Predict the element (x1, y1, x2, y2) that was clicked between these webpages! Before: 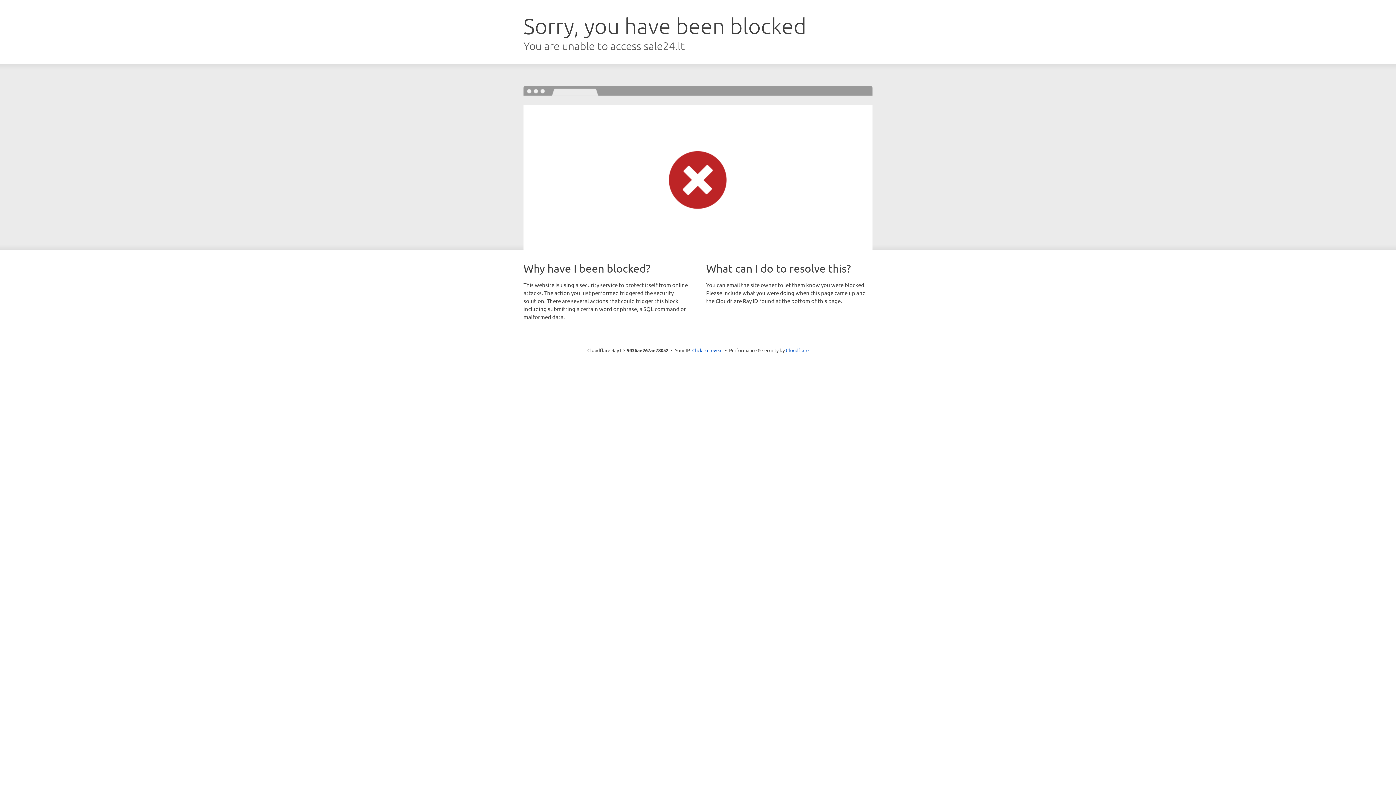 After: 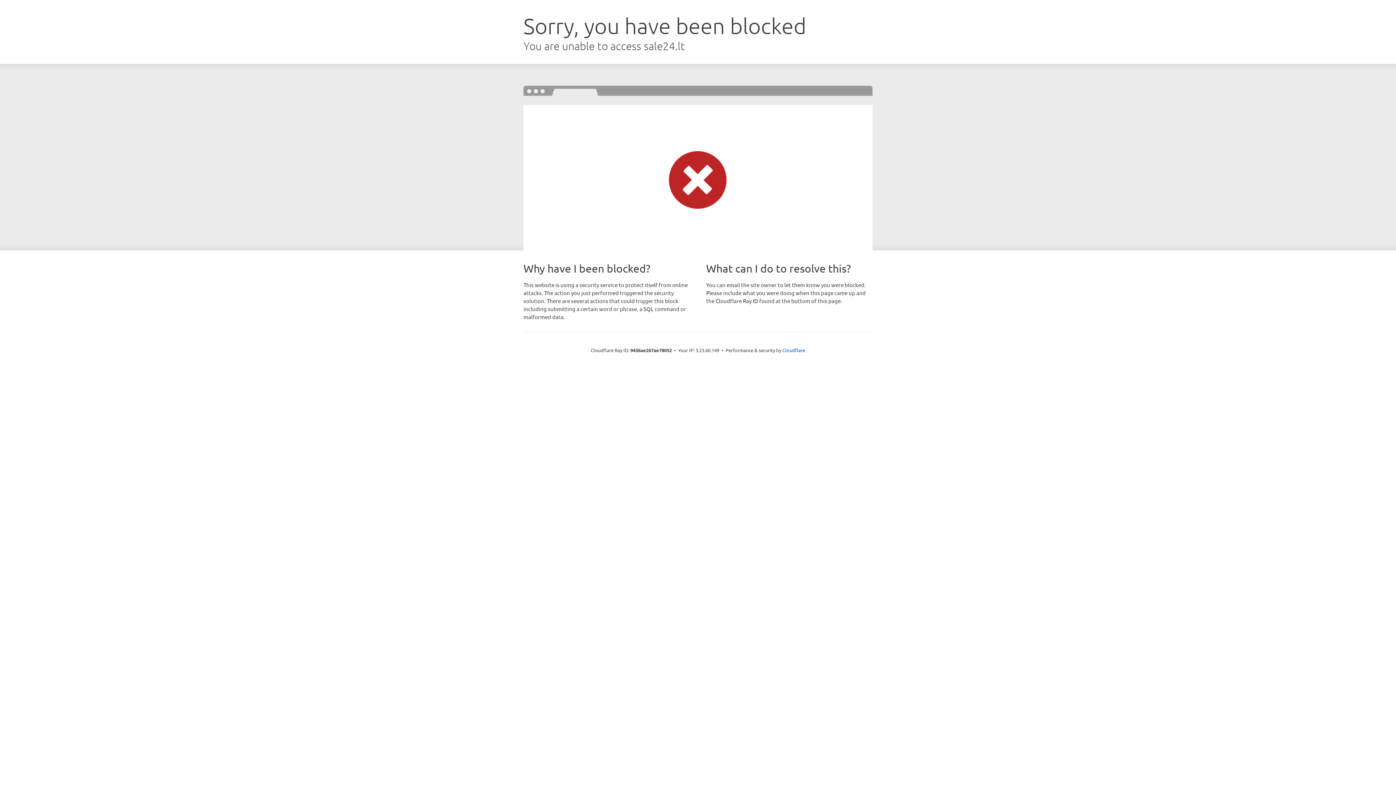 Action: bbox: (692, 346, 722, 353) label: Click to reveal